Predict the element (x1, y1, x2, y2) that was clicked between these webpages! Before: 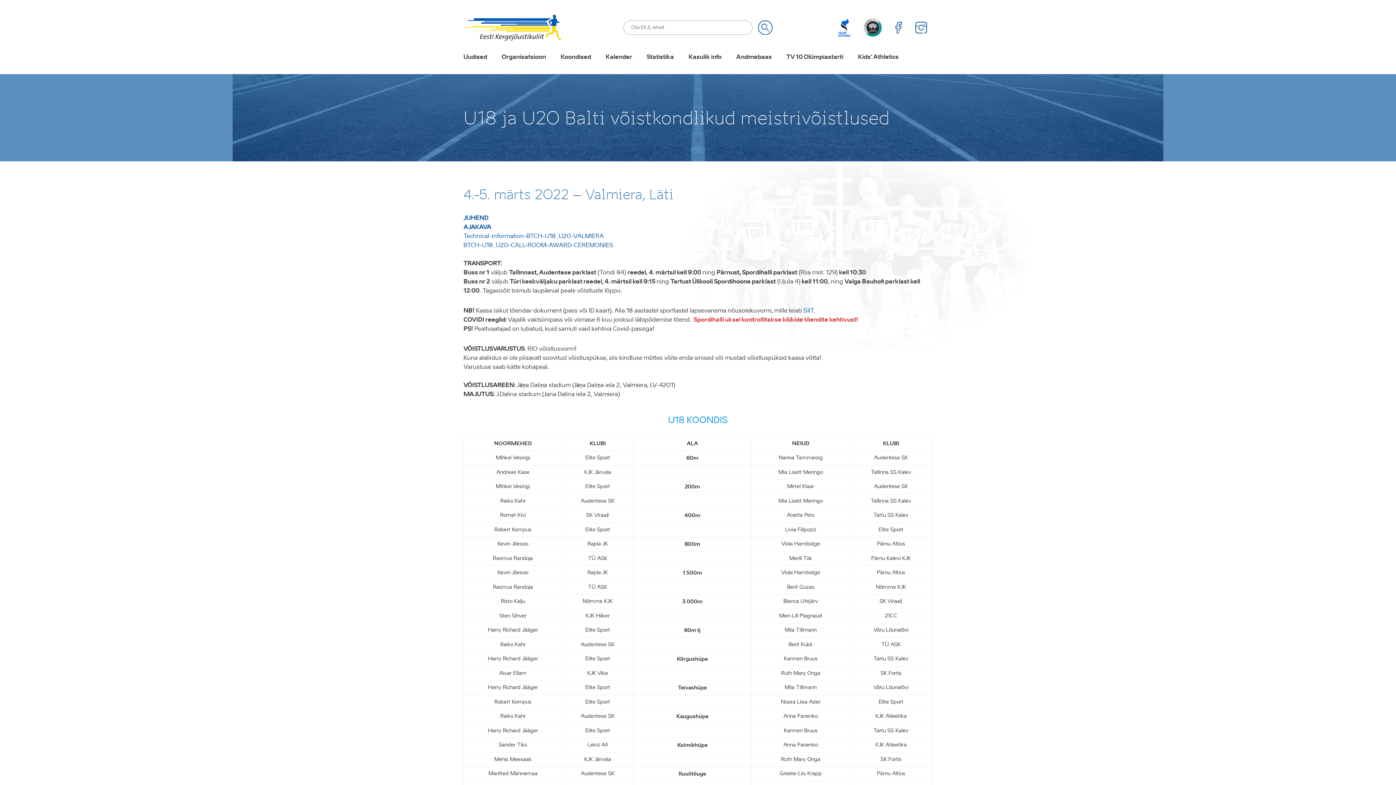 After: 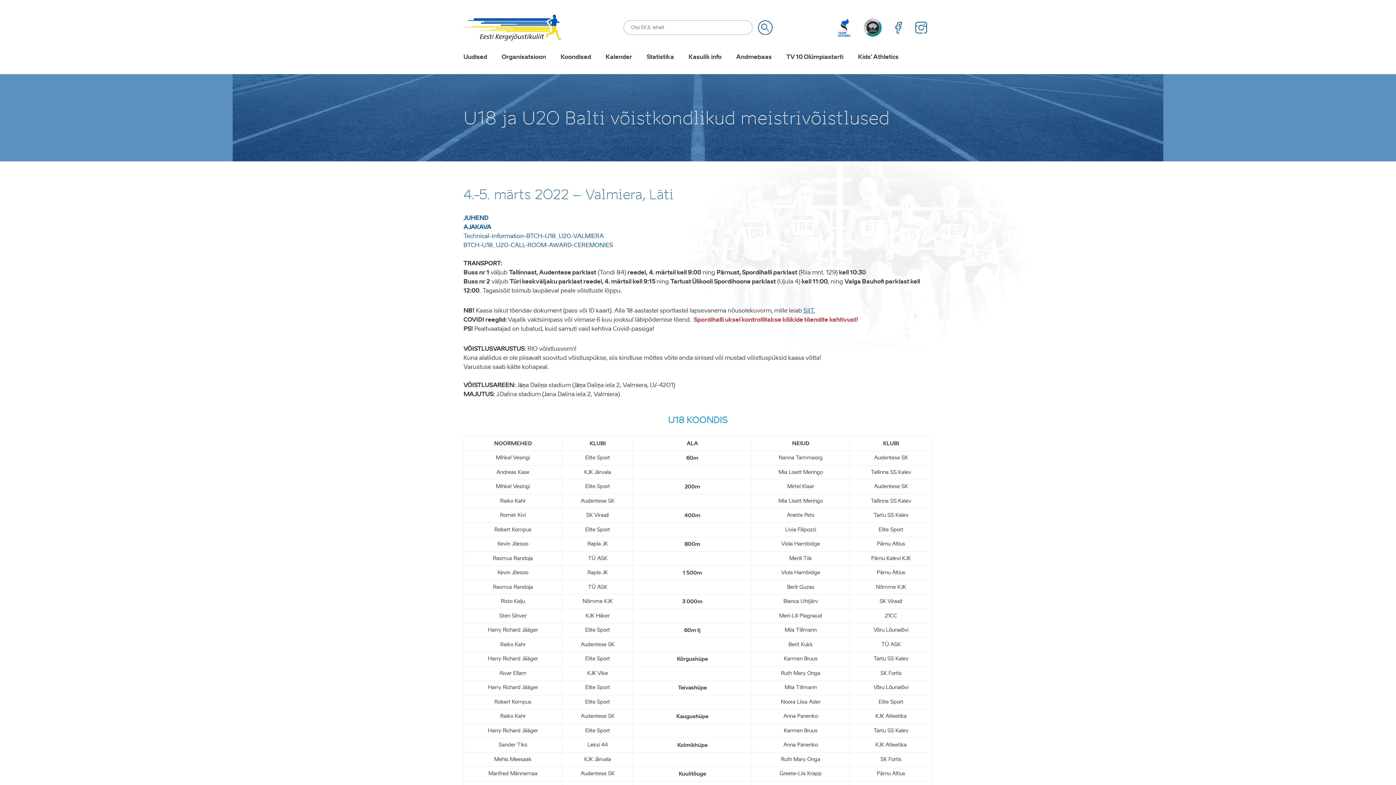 Action: label: SIIT. bbox: (803, 307, 815, 314)